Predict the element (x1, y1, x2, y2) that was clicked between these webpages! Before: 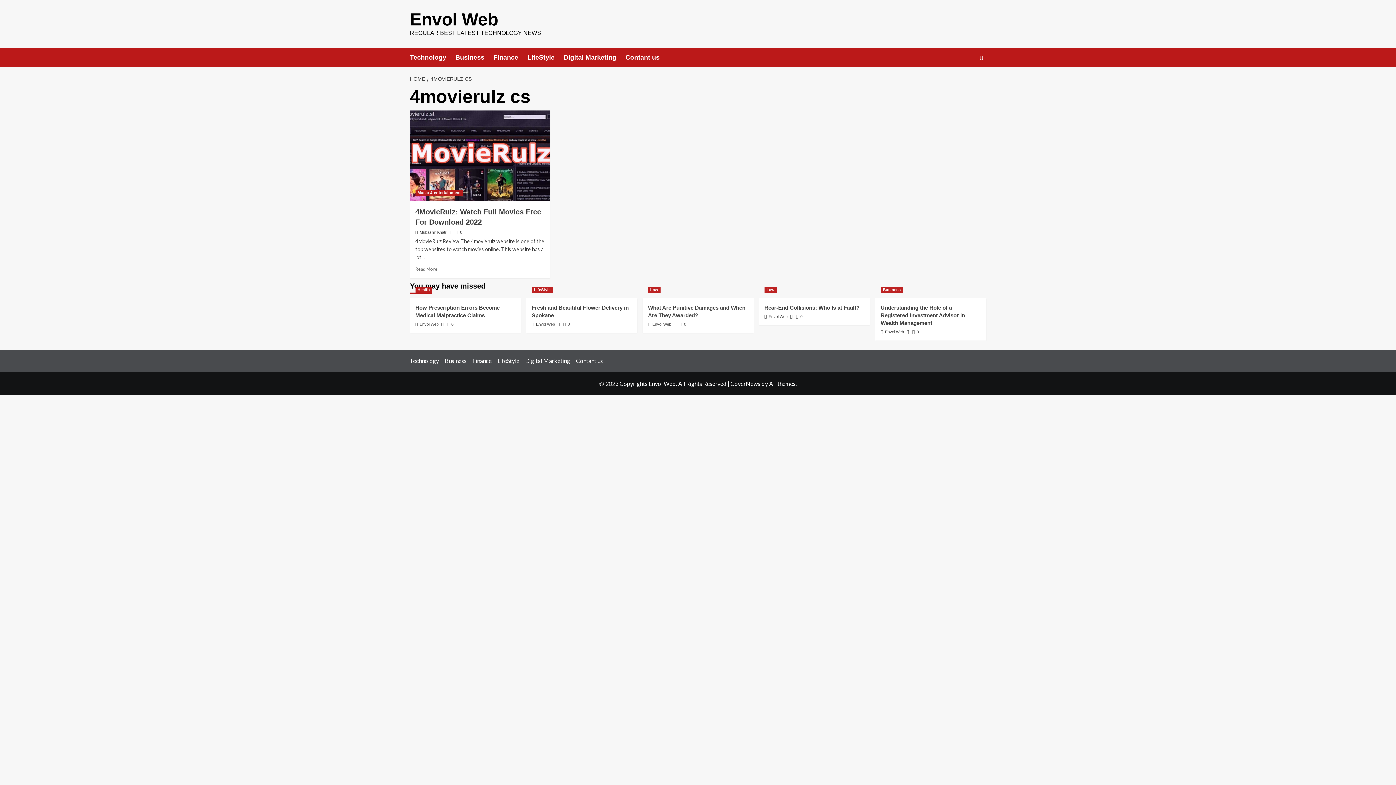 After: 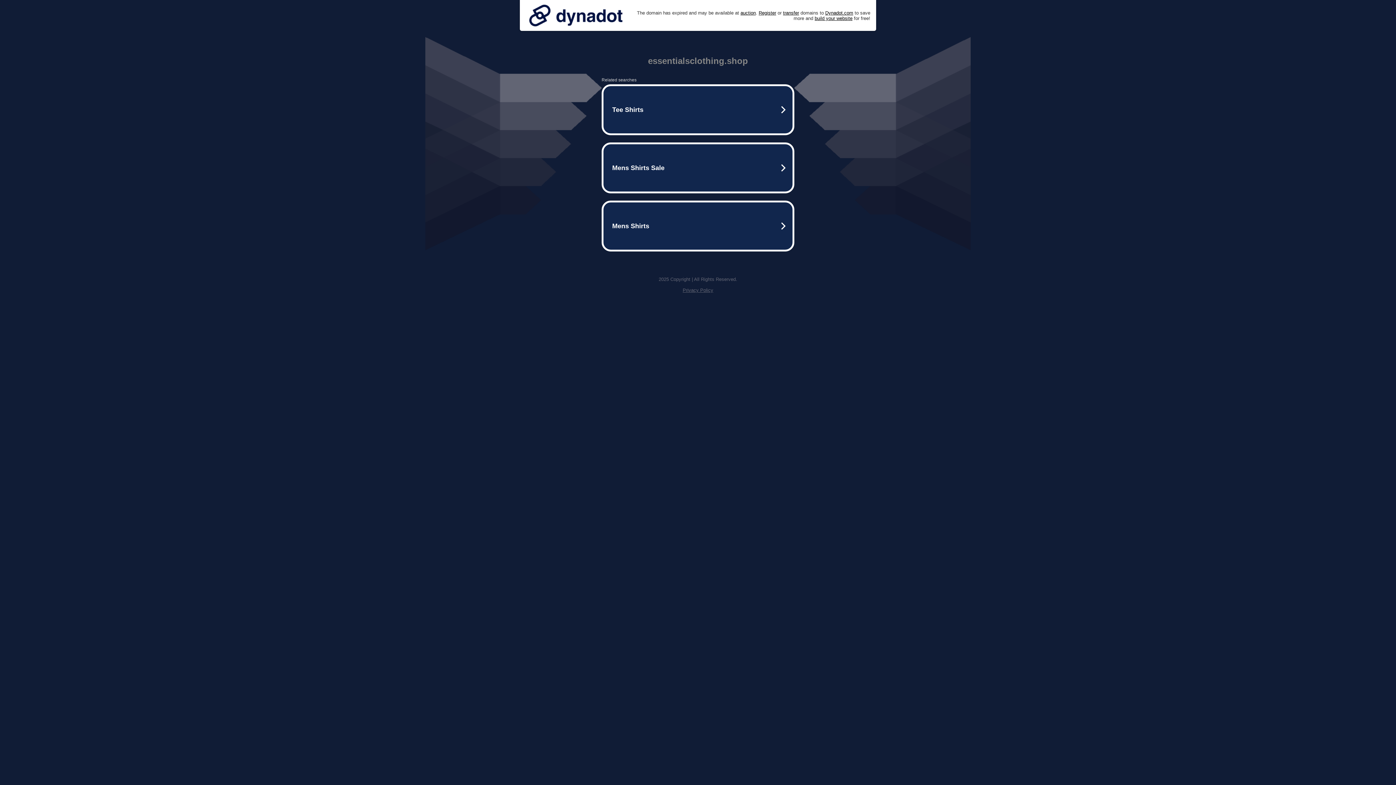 Action: bbox: (0, 0, 1396, 394)